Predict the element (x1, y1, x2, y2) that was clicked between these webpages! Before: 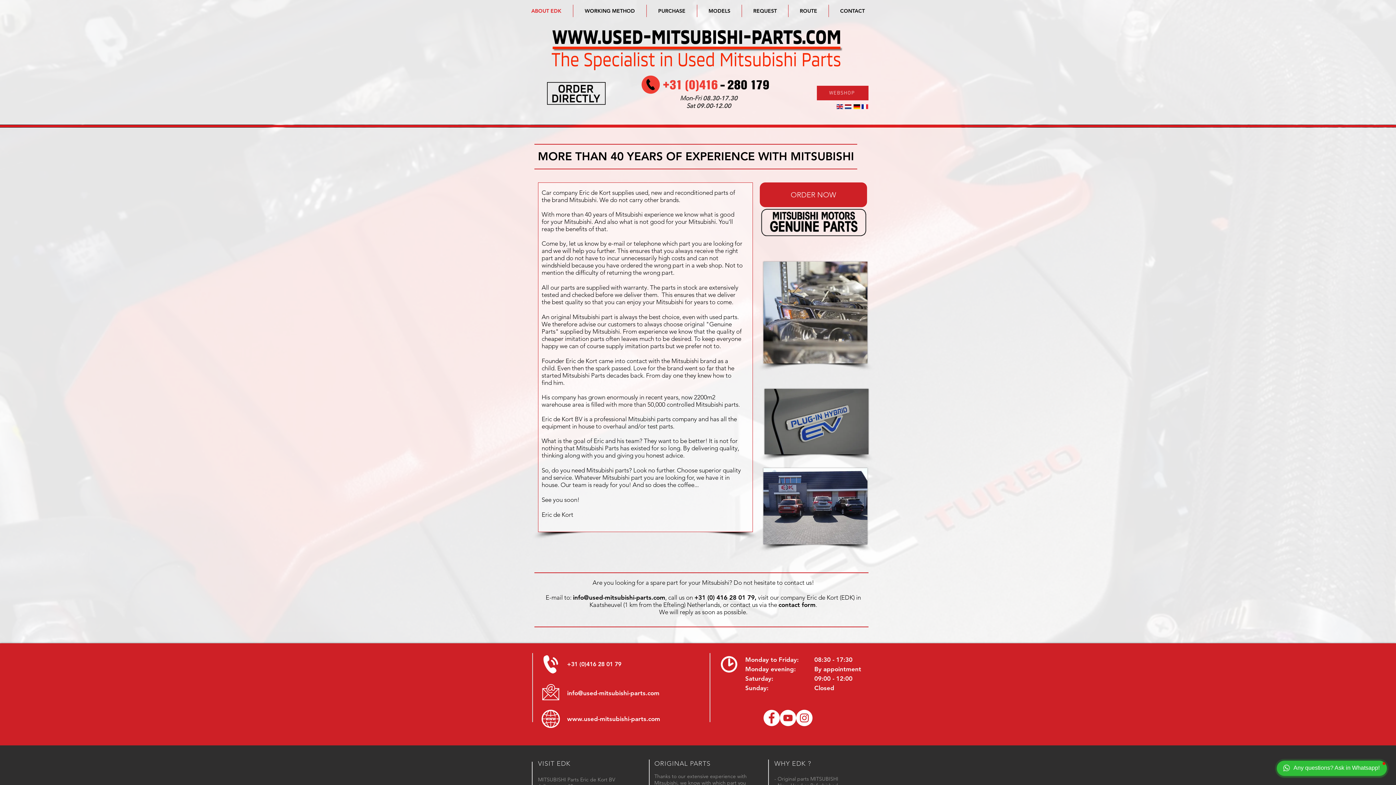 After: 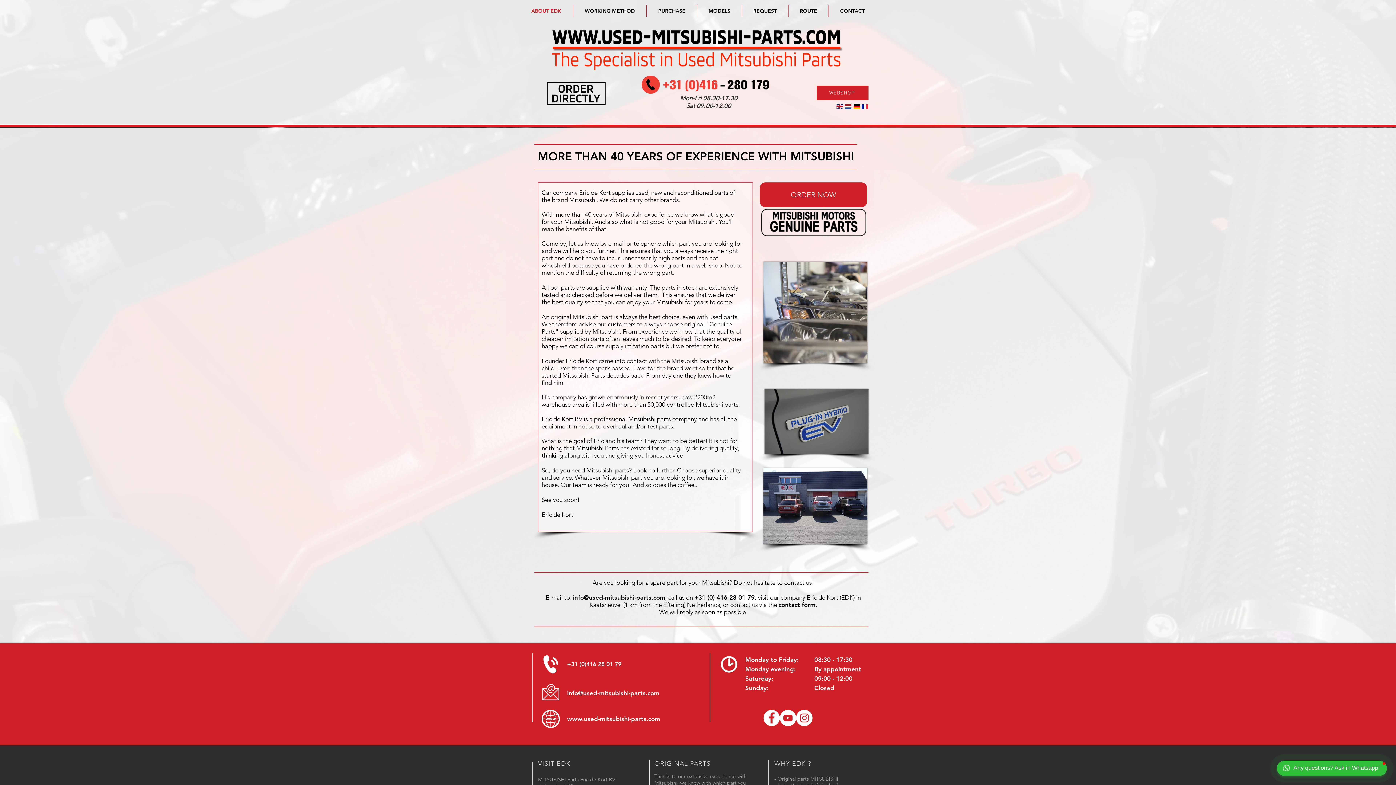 Action: label: YouTube channel Mitsubishi Parts bbox: (780, 710, 796, 726)